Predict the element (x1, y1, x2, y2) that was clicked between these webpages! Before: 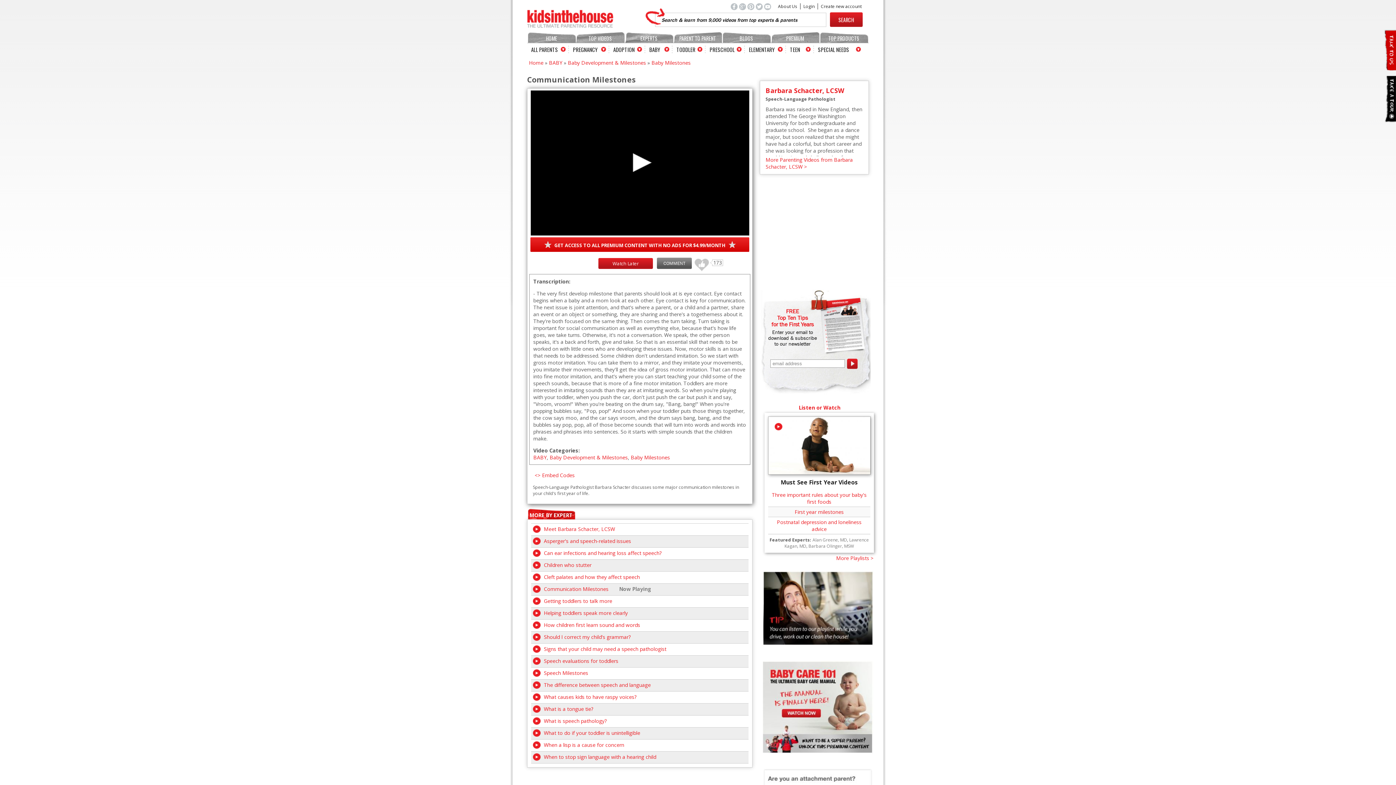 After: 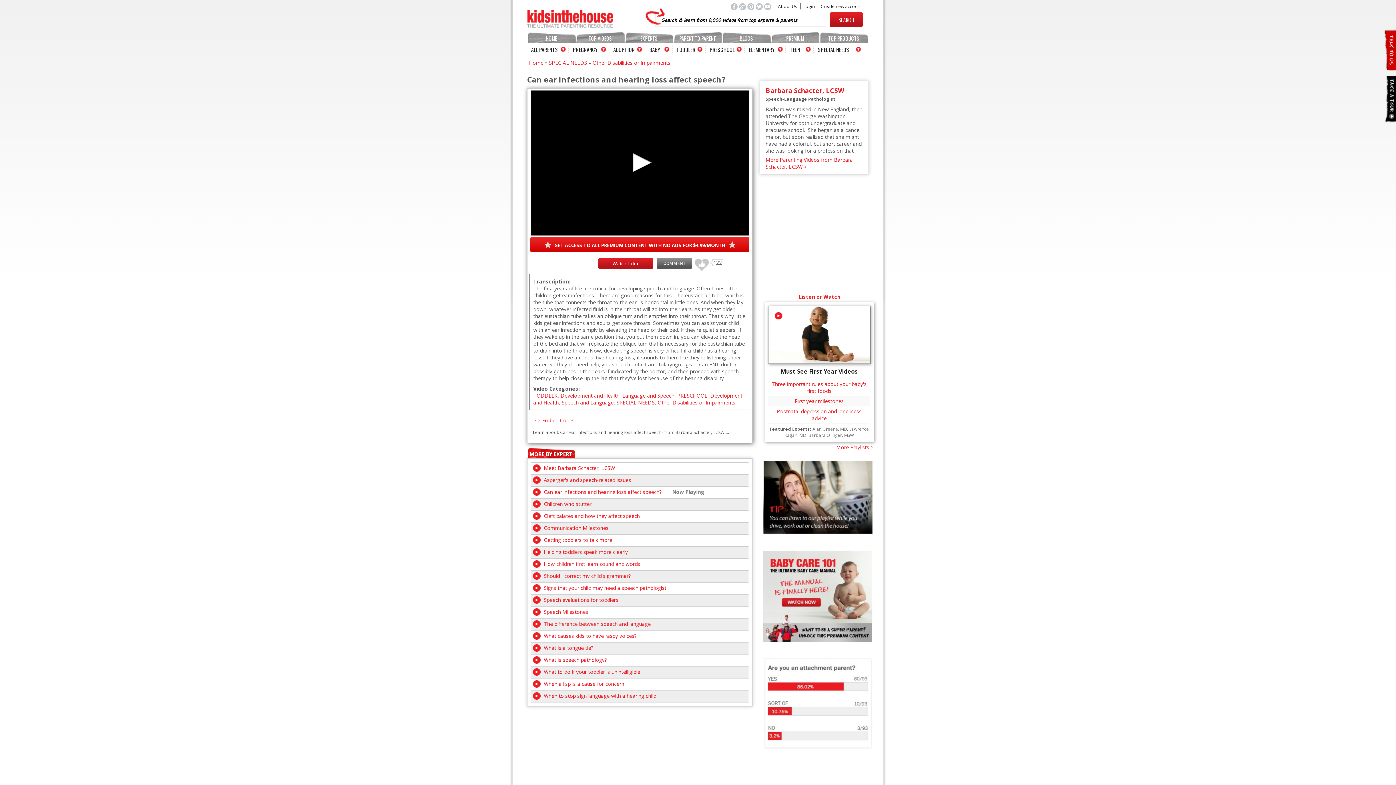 Action: bbox: (533, 549, 746, 557) label: Can ear infections and hearing loss affect speech?